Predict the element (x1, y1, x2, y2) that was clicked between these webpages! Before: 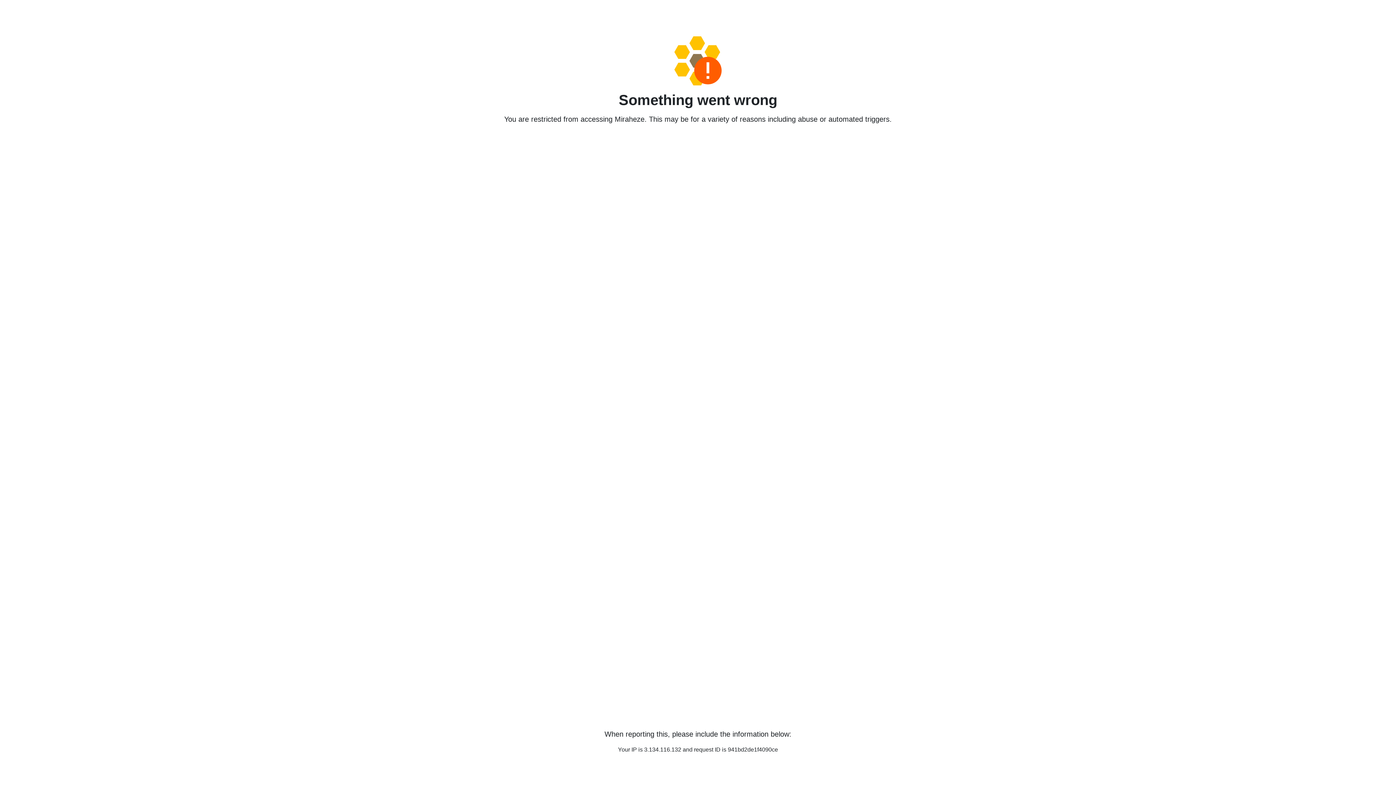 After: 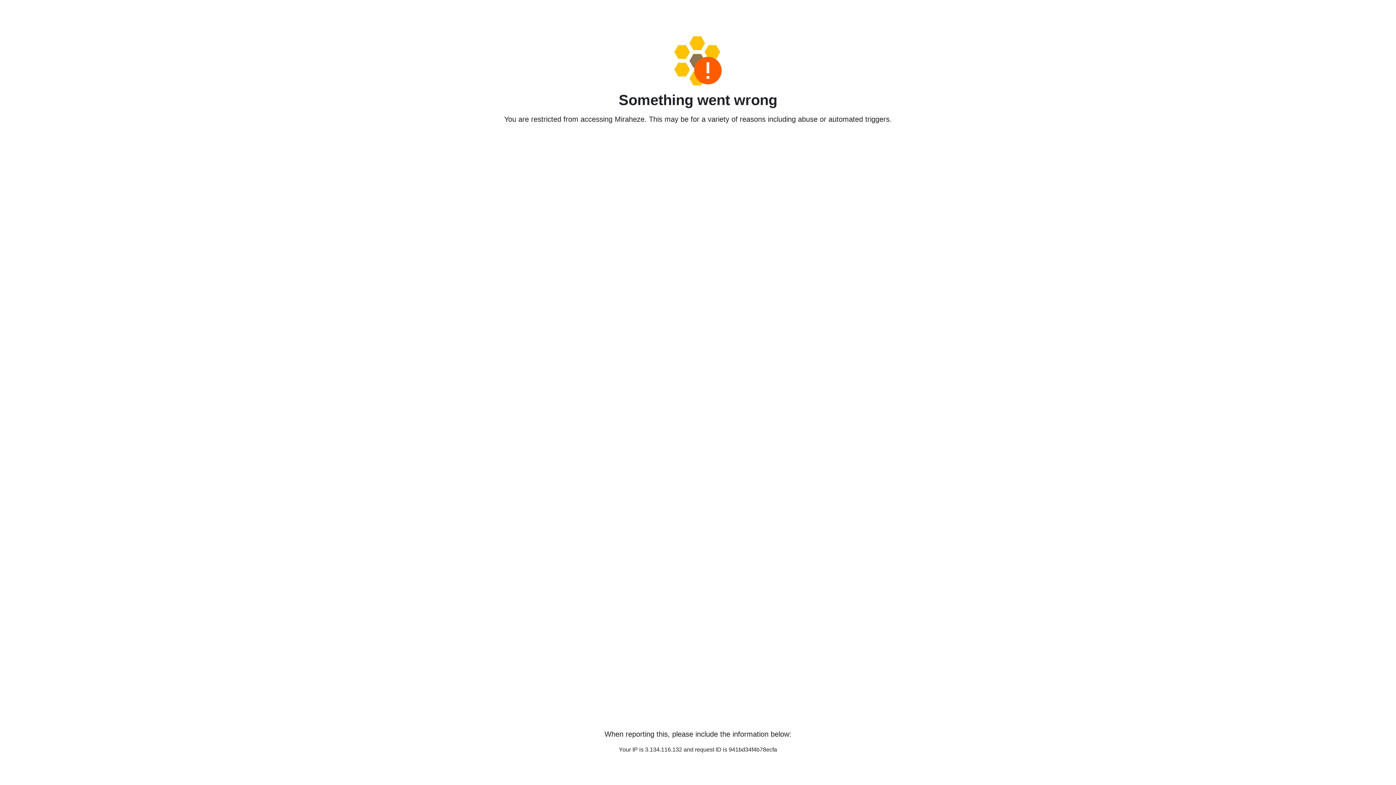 Action: bbox: (458, 36, 938, 85)